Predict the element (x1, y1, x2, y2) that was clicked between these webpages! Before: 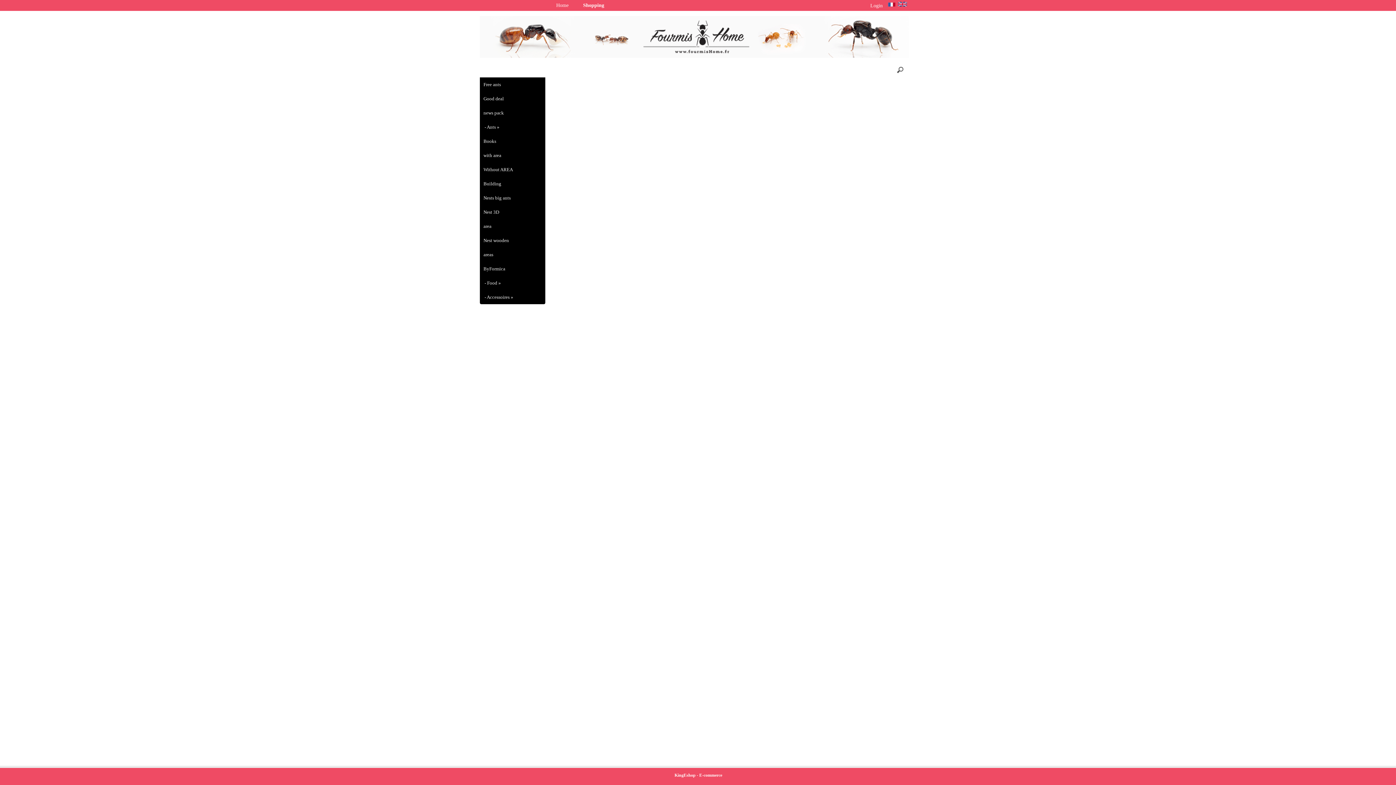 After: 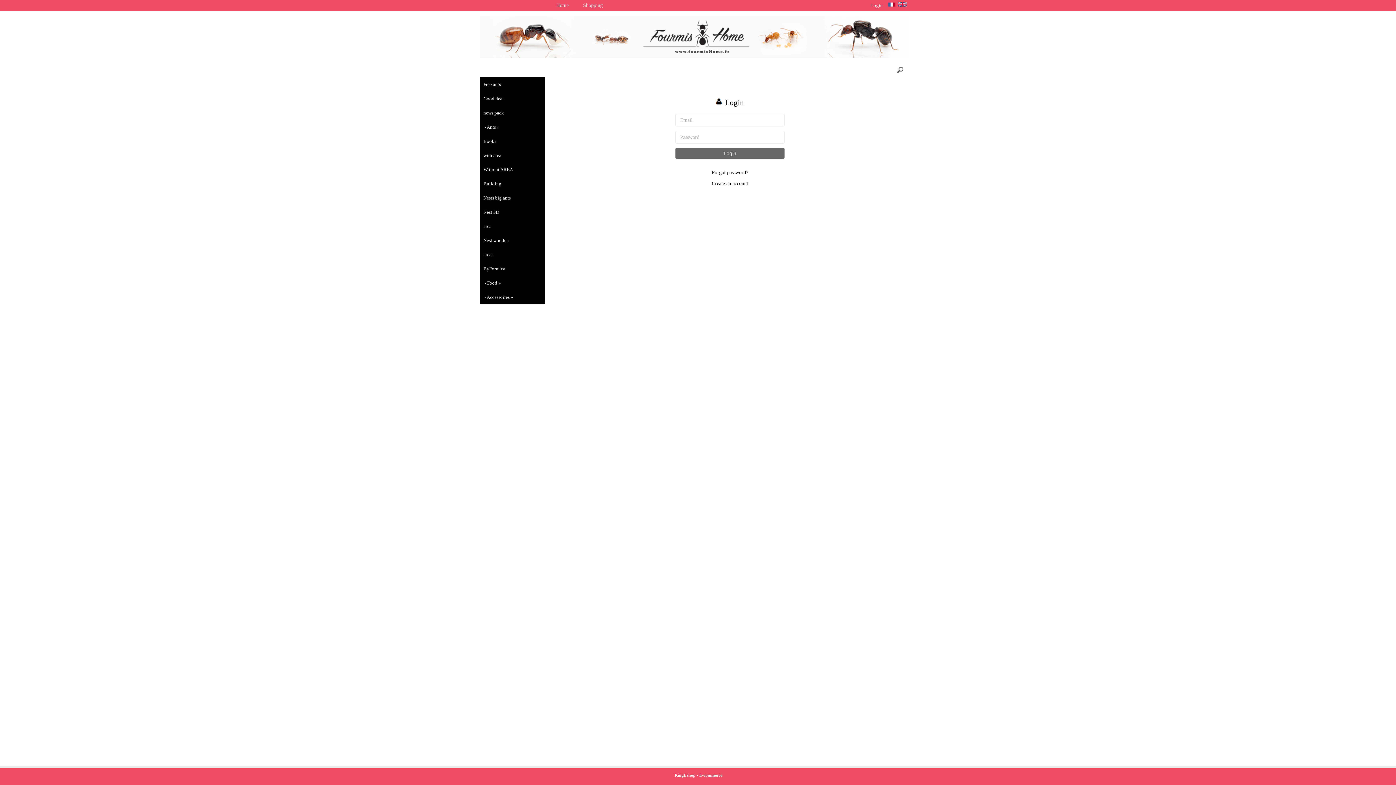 Action: bbox: (869, 2, 884, 8) label:  Login 